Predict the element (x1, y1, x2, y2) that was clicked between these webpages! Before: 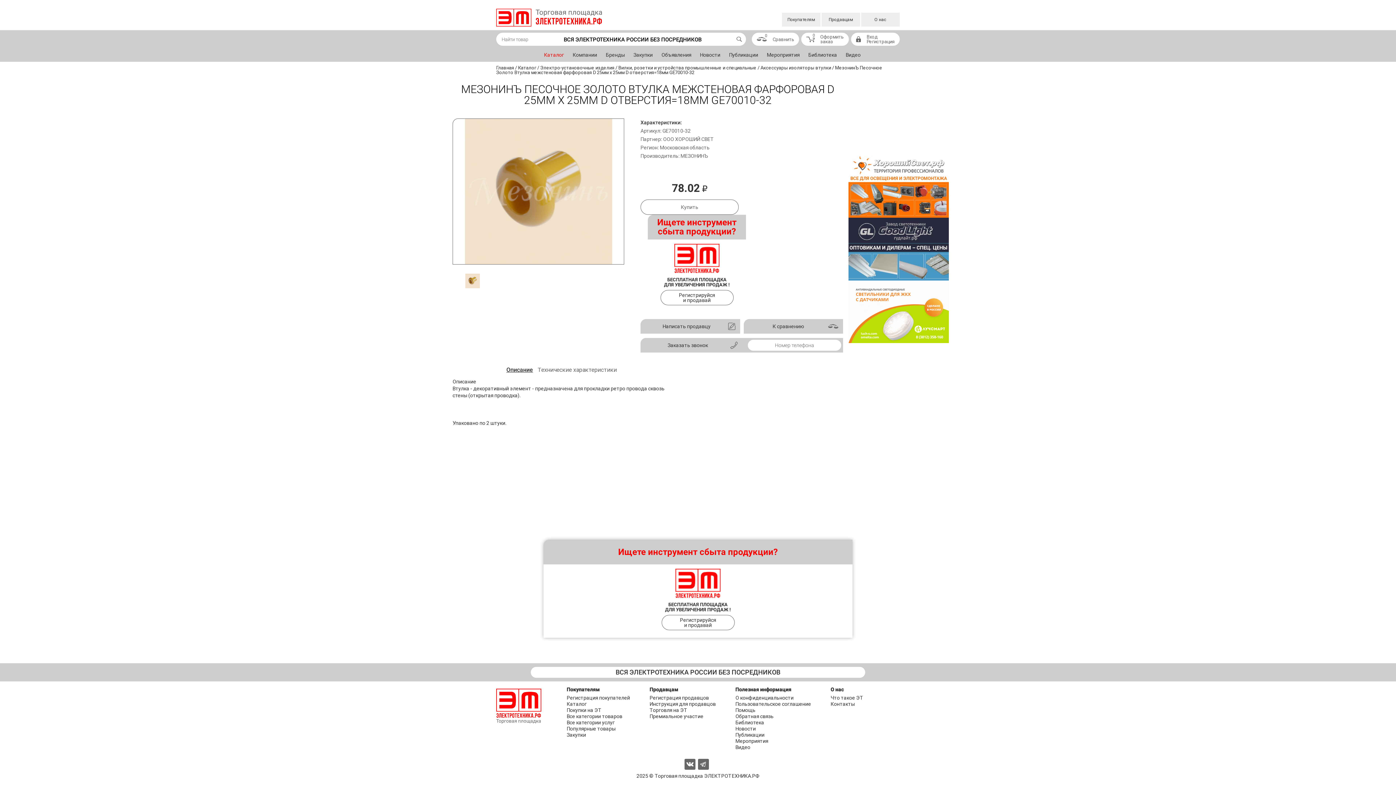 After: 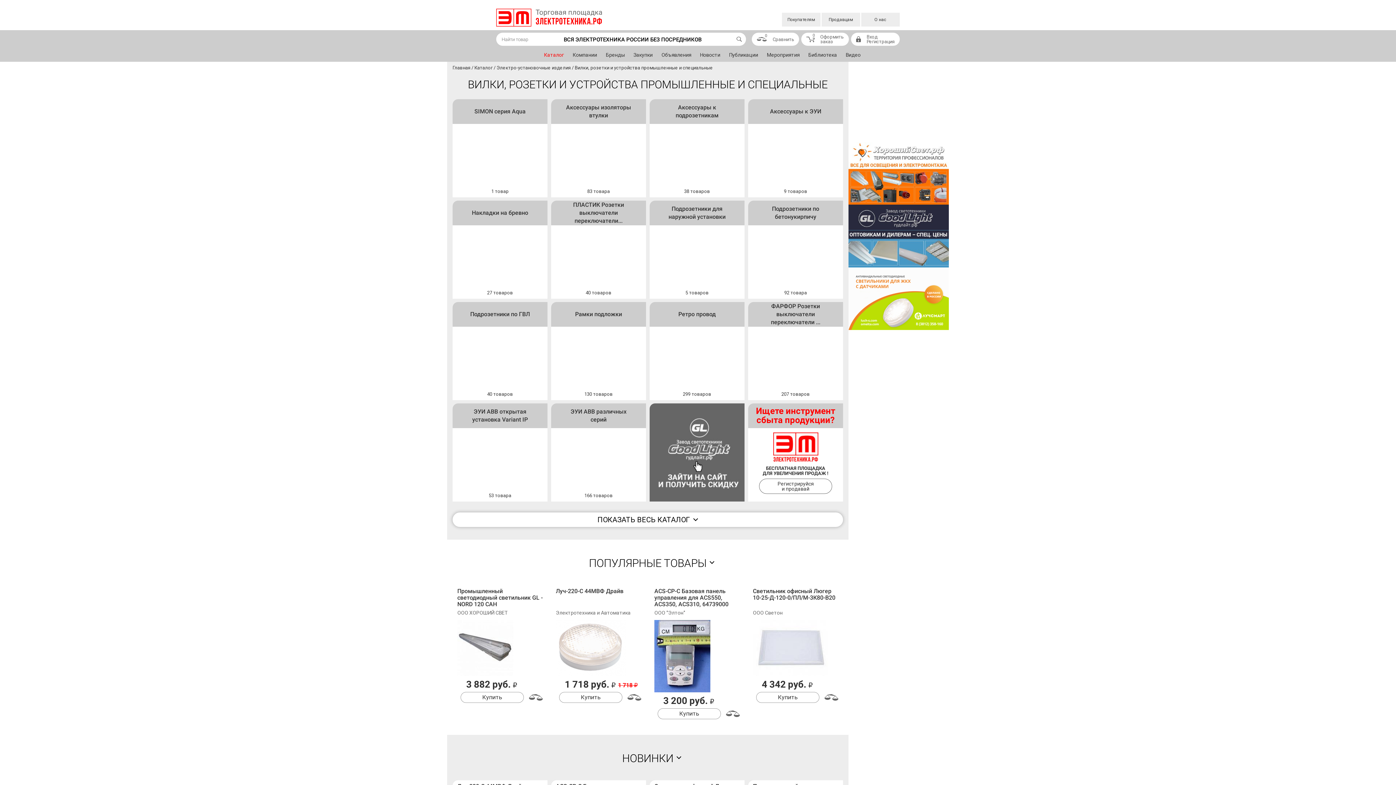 Action: bbox: (618, 65, 756, 70) label: Вилки, розетки и устройства промышленные и специальные